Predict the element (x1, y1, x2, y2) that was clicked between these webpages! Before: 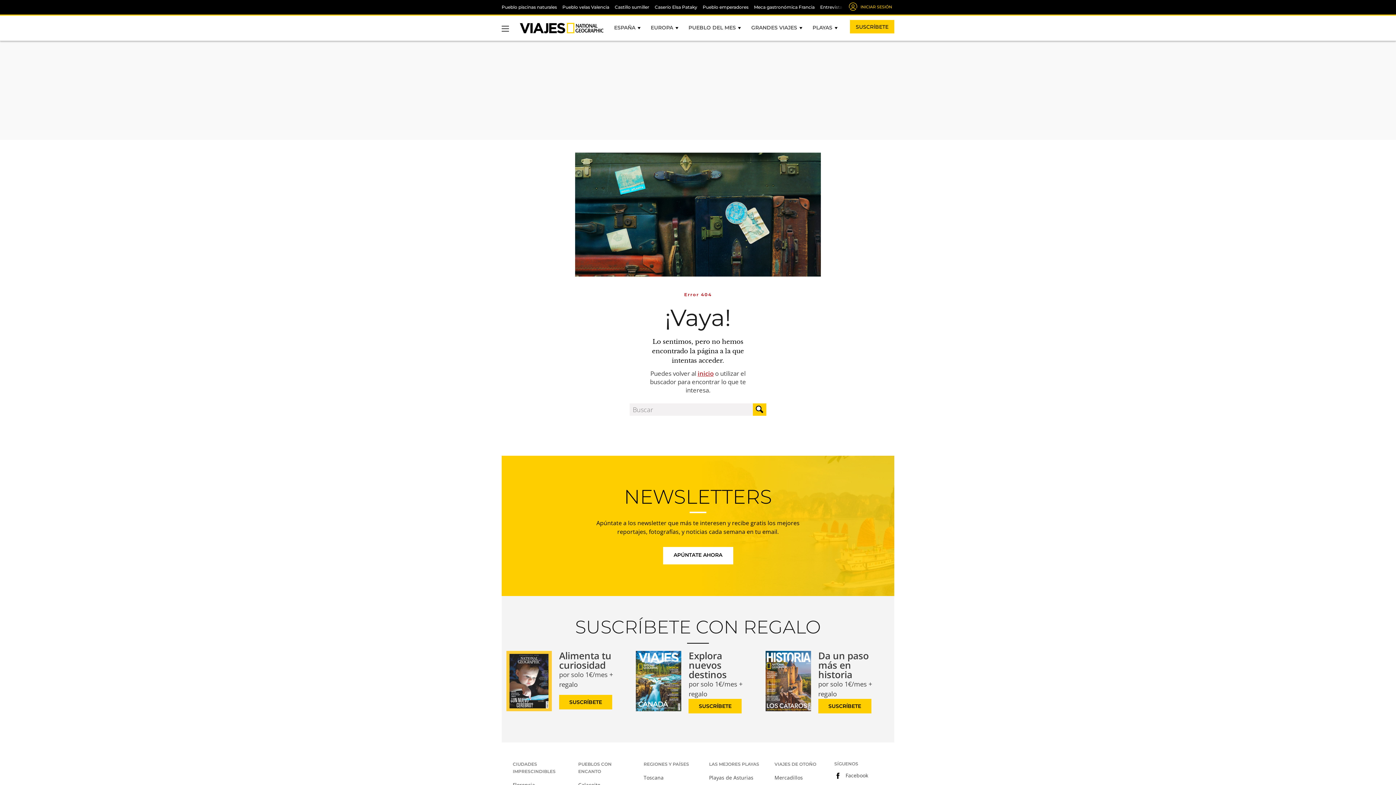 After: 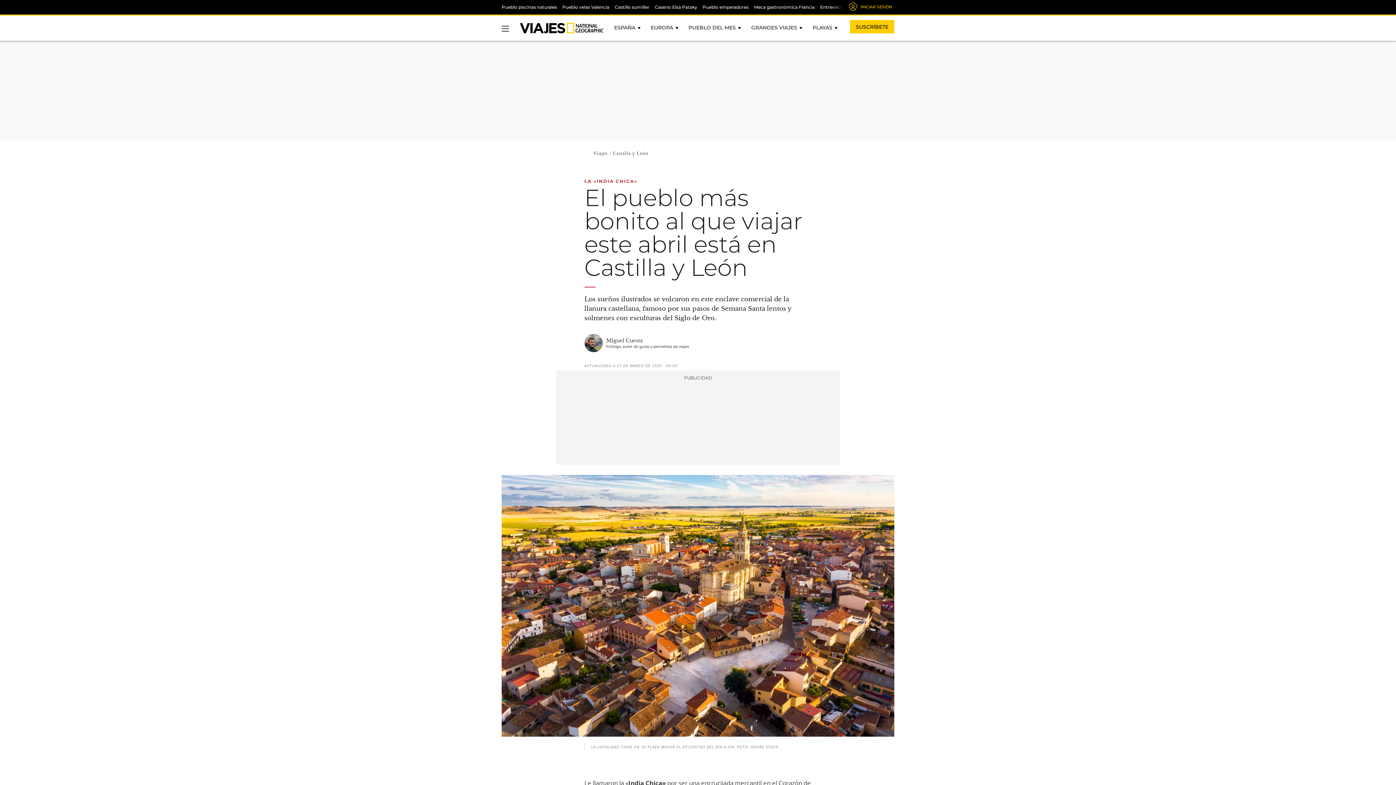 Action: label: PUEBLO DEL MES bbox: (688, 24, 741, 30)